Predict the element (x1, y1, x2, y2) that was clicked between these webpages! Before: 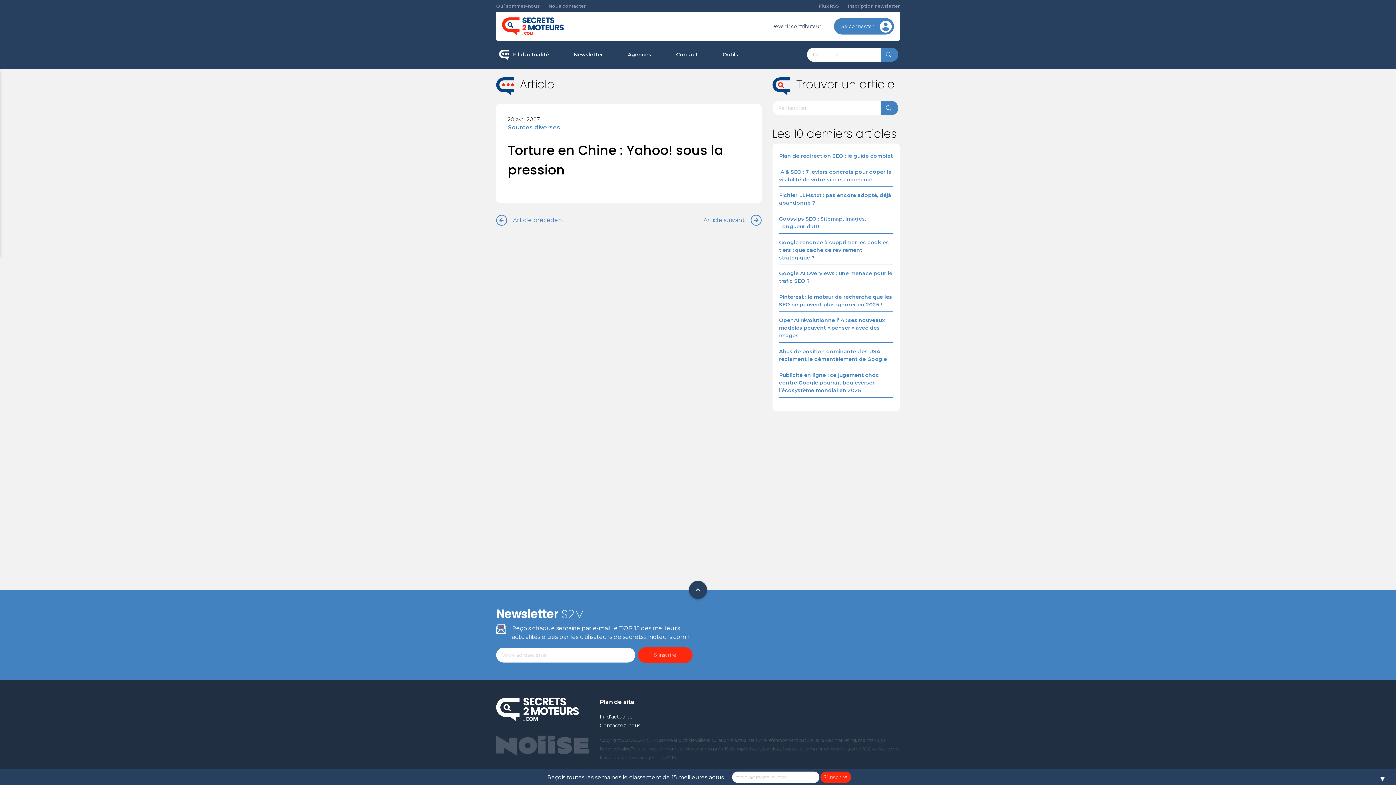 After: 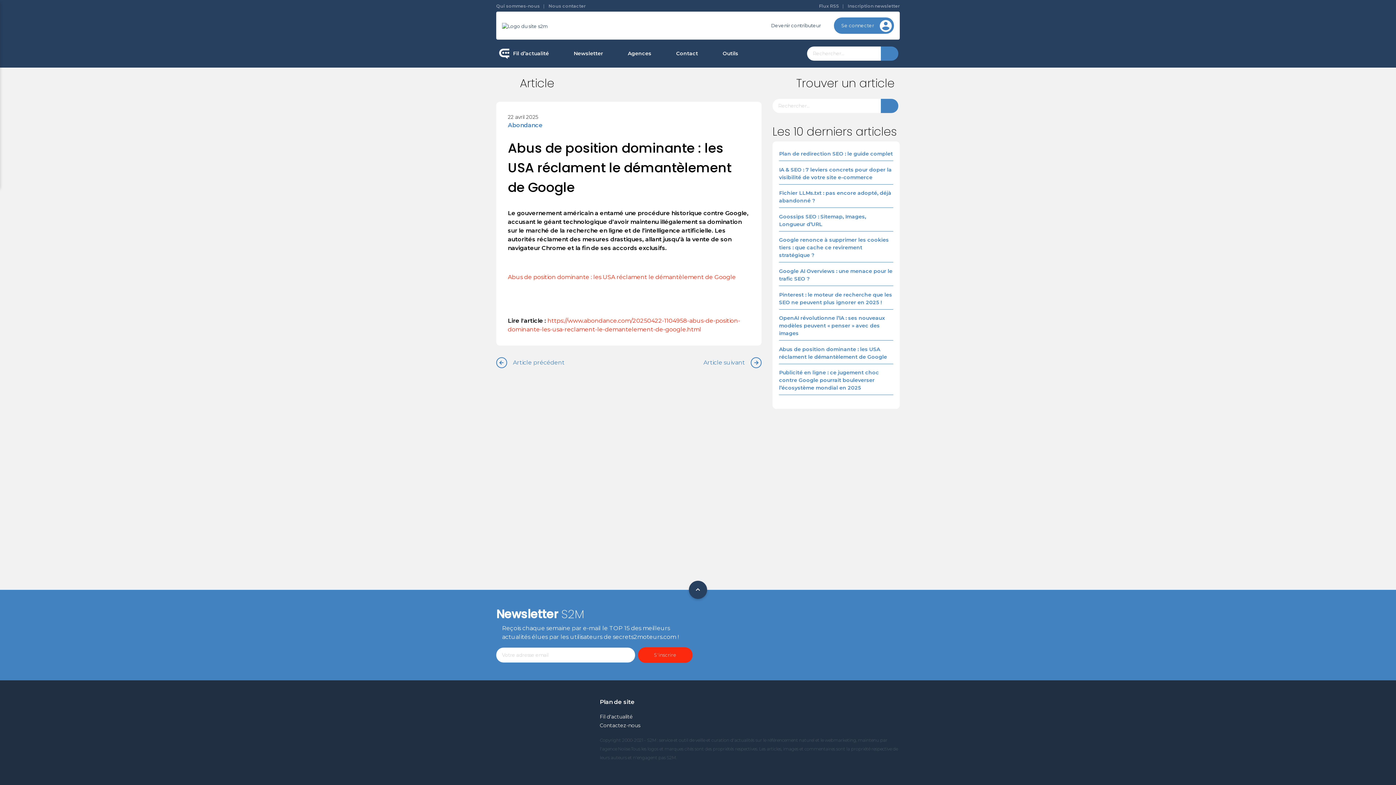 Action: bbox: (779, 347, 893, 366) label: Abus de position dominante : les USA réclament le démantèlement de Google